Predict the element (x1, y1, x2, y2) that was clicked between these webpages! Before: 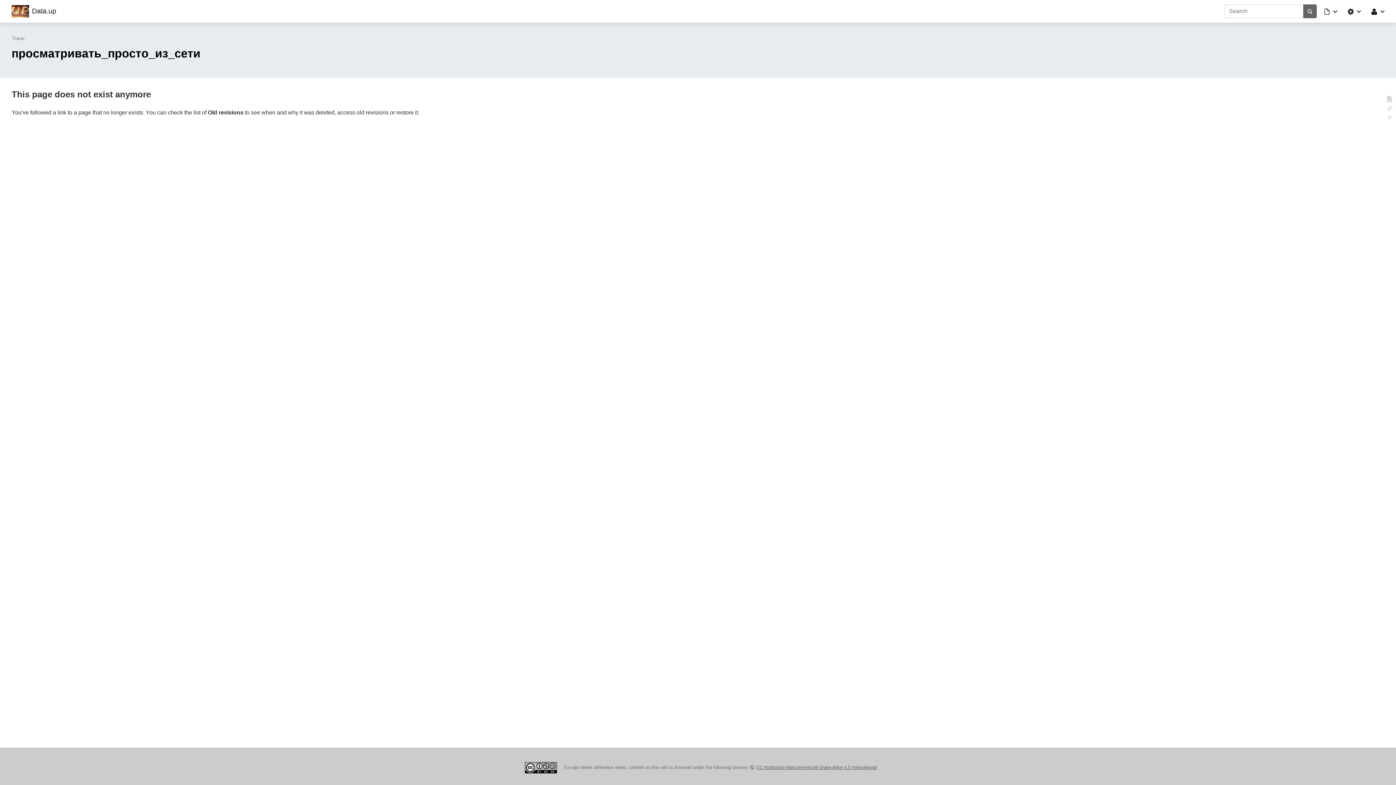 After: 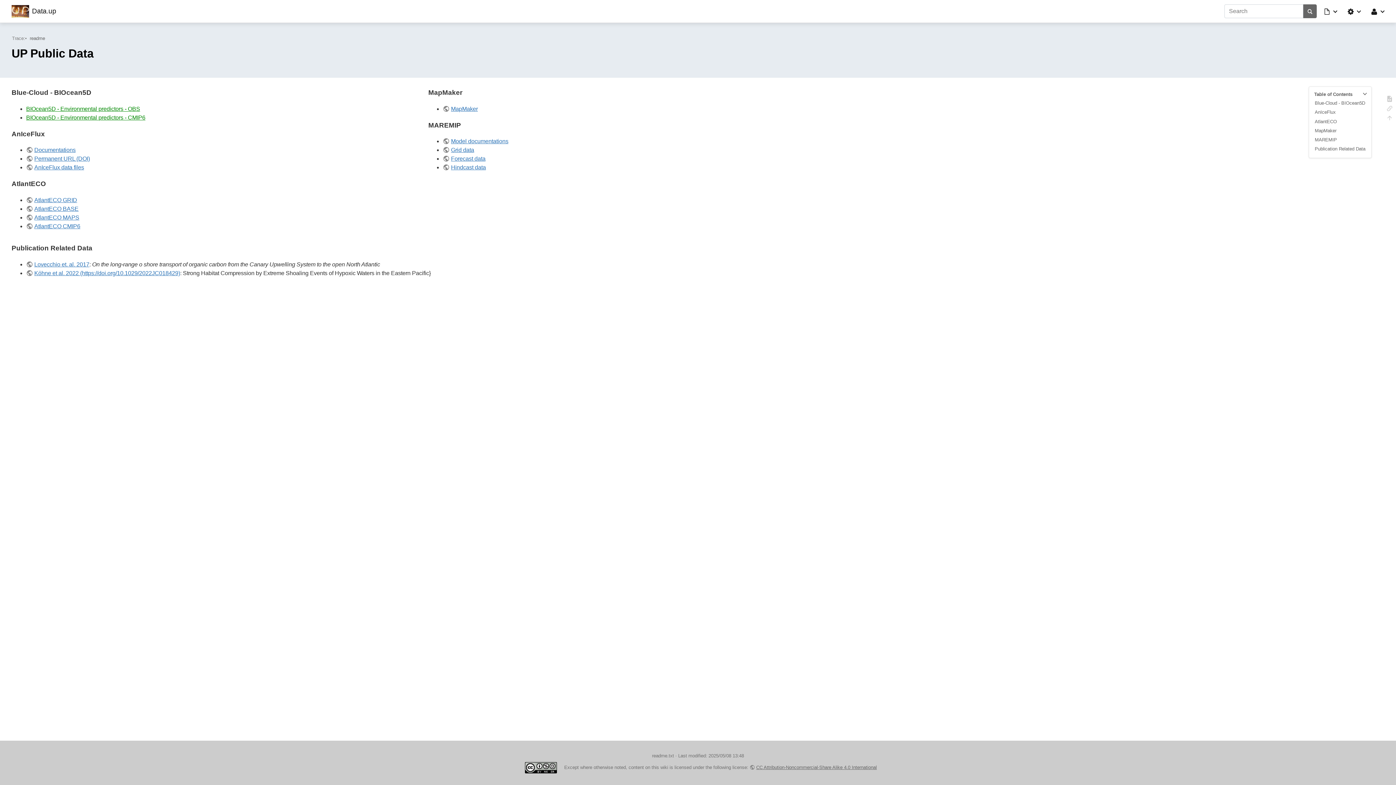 Action: bbox: (11, 4, 56, 17) label: Data.up